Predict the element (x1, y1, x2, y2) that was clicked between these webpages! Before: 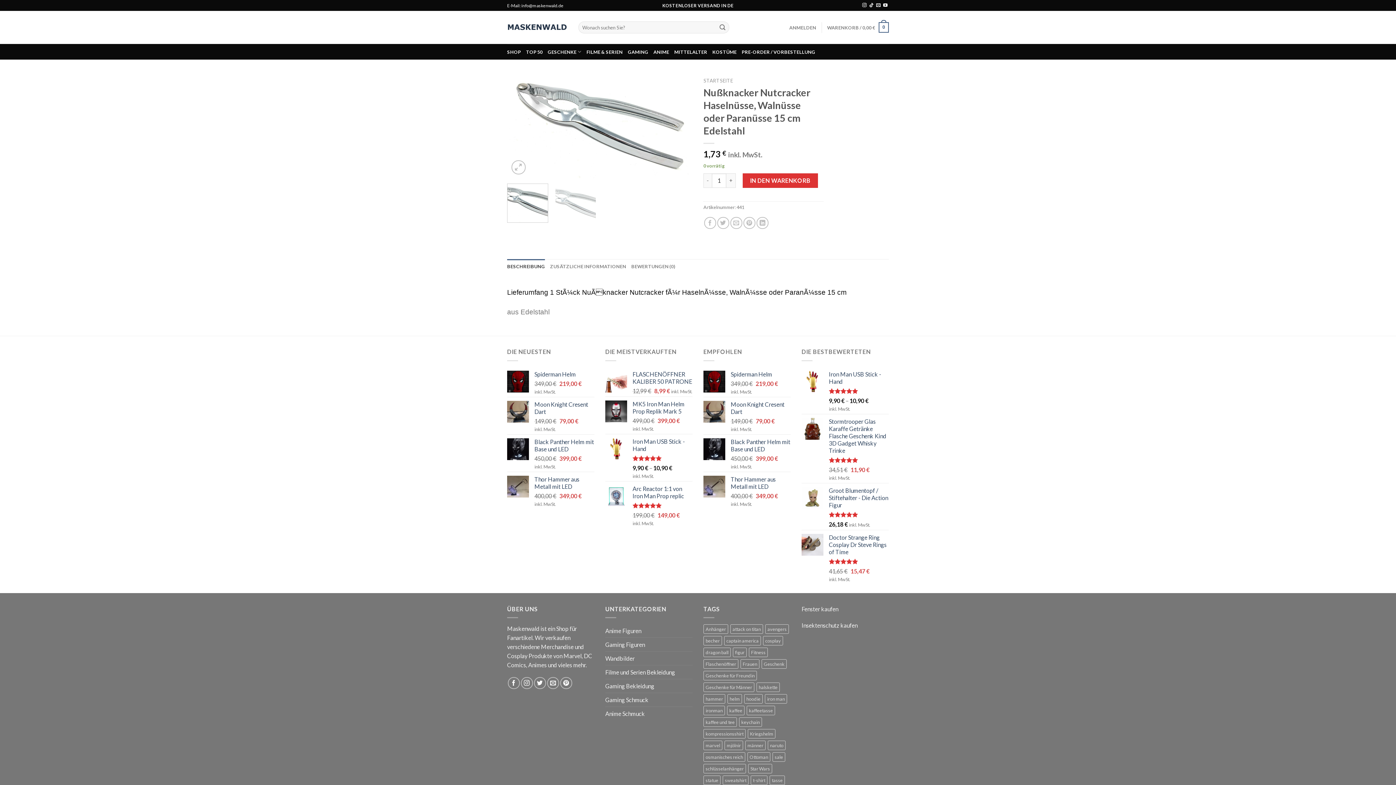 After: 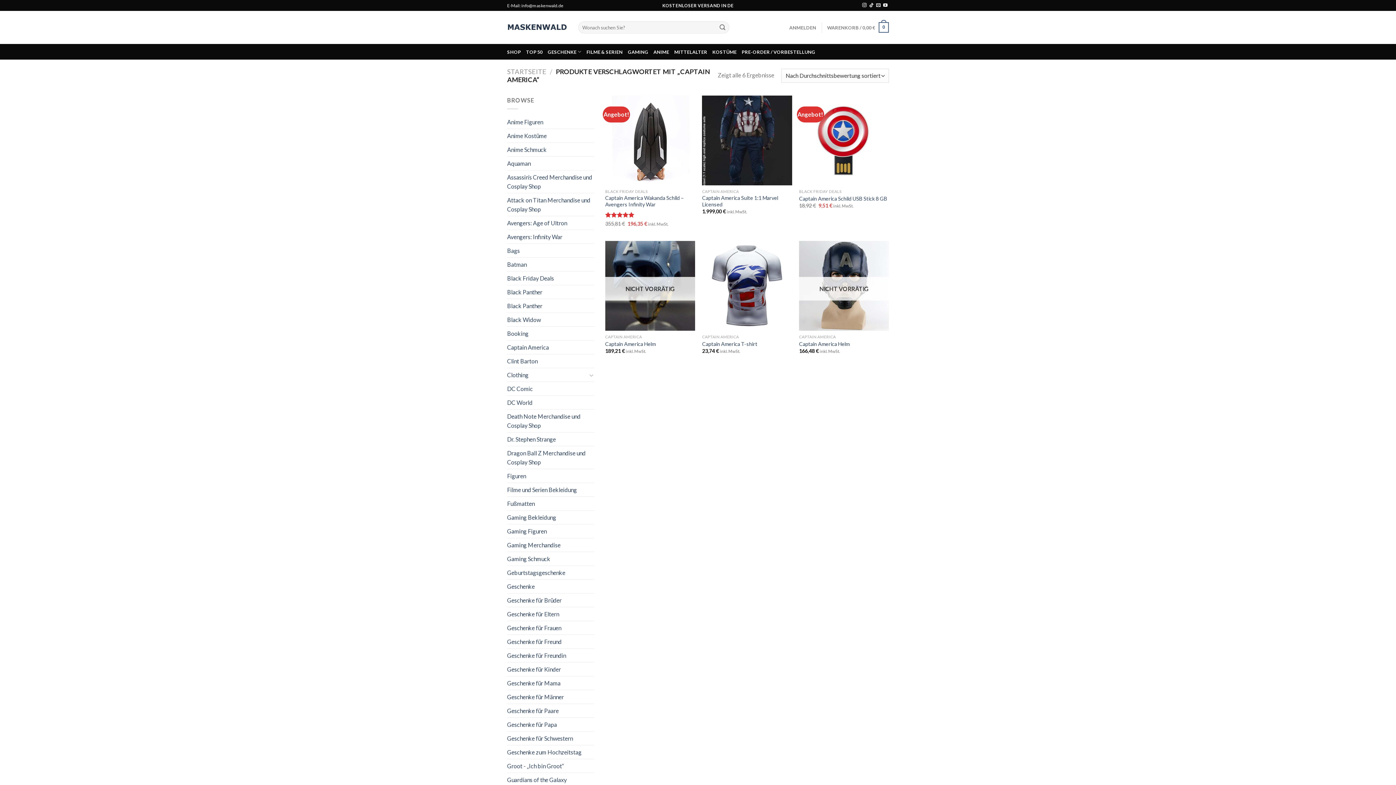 Action: label: captain america (6 Produkte) bbox: (724, 636, 761, 645)